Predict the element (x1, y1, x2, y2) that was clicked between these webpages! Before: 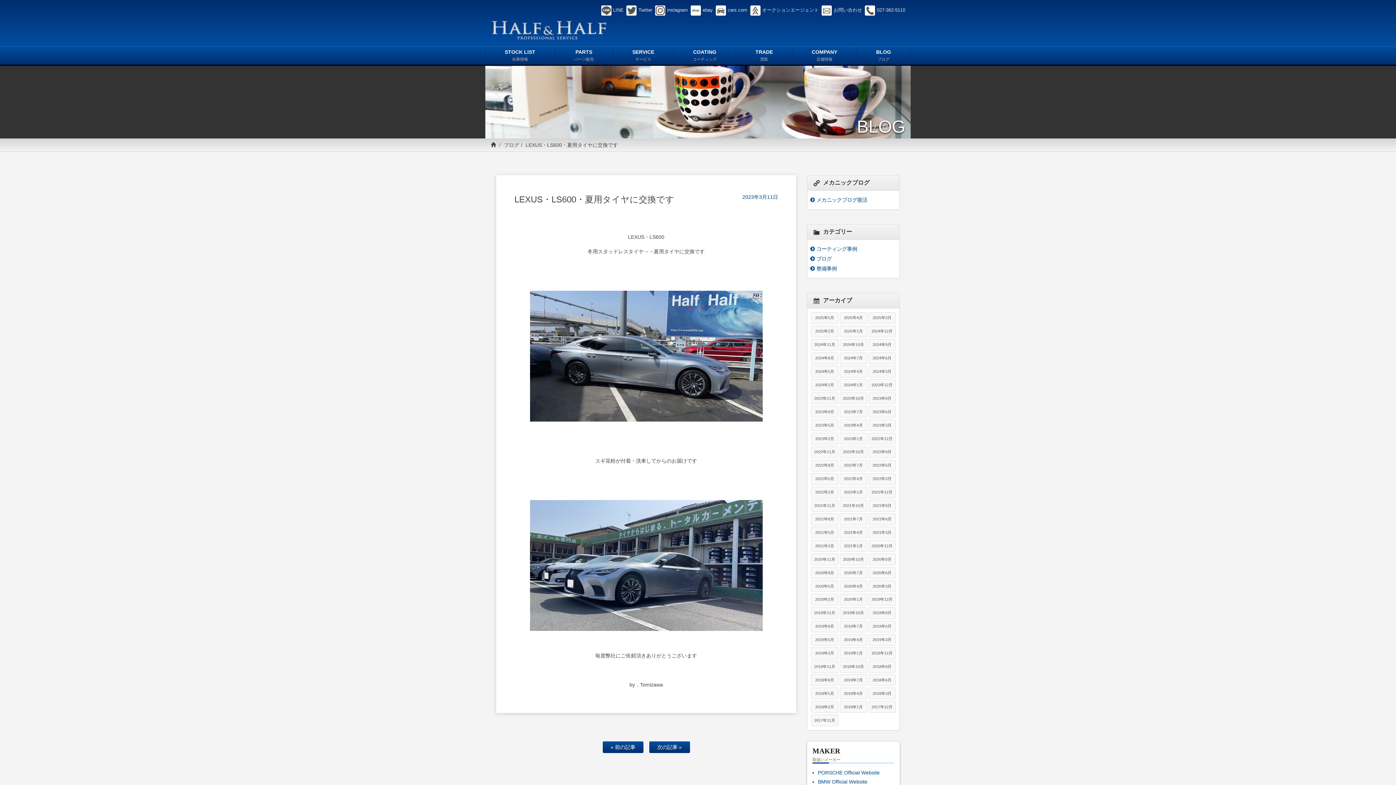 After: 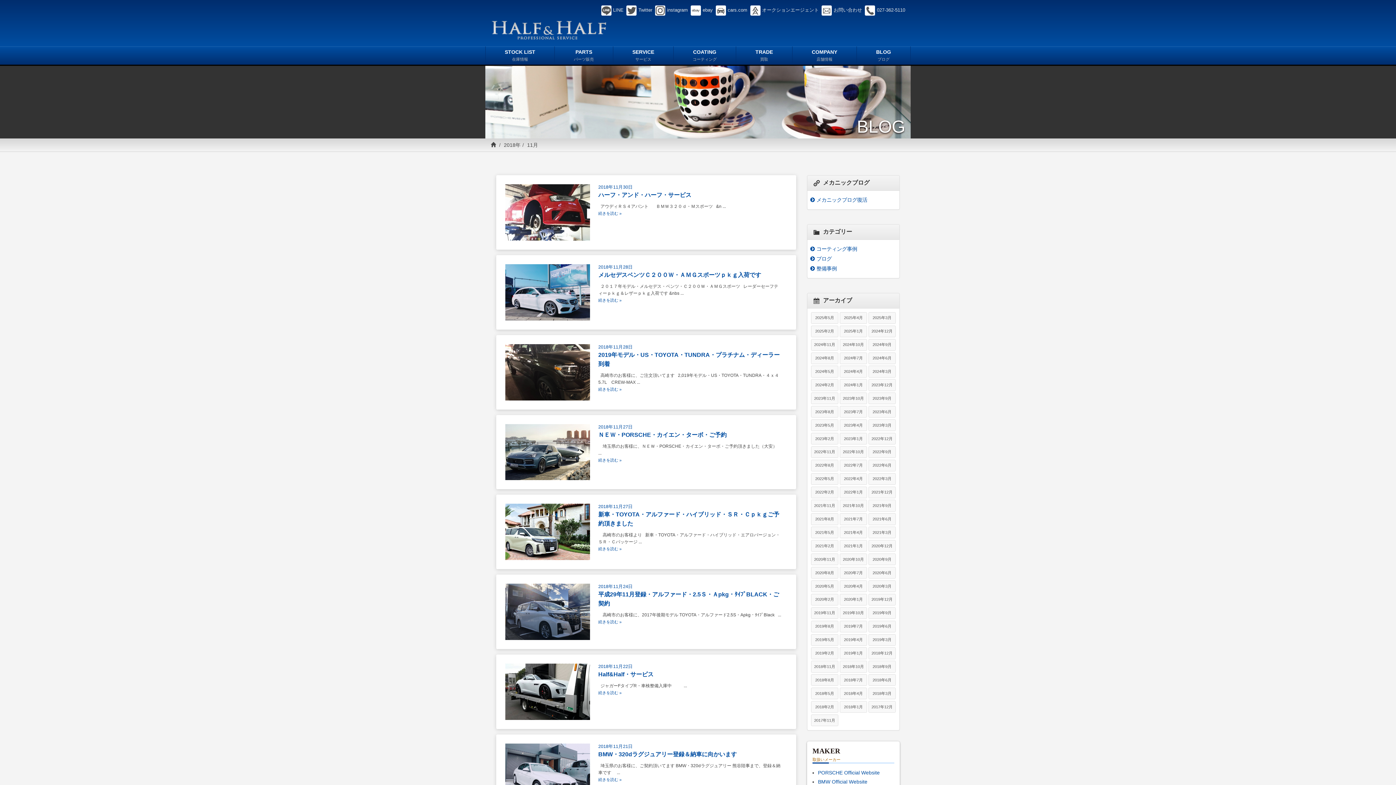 Action: bbox: (811, 661, 838, 672) label: 2018年11月